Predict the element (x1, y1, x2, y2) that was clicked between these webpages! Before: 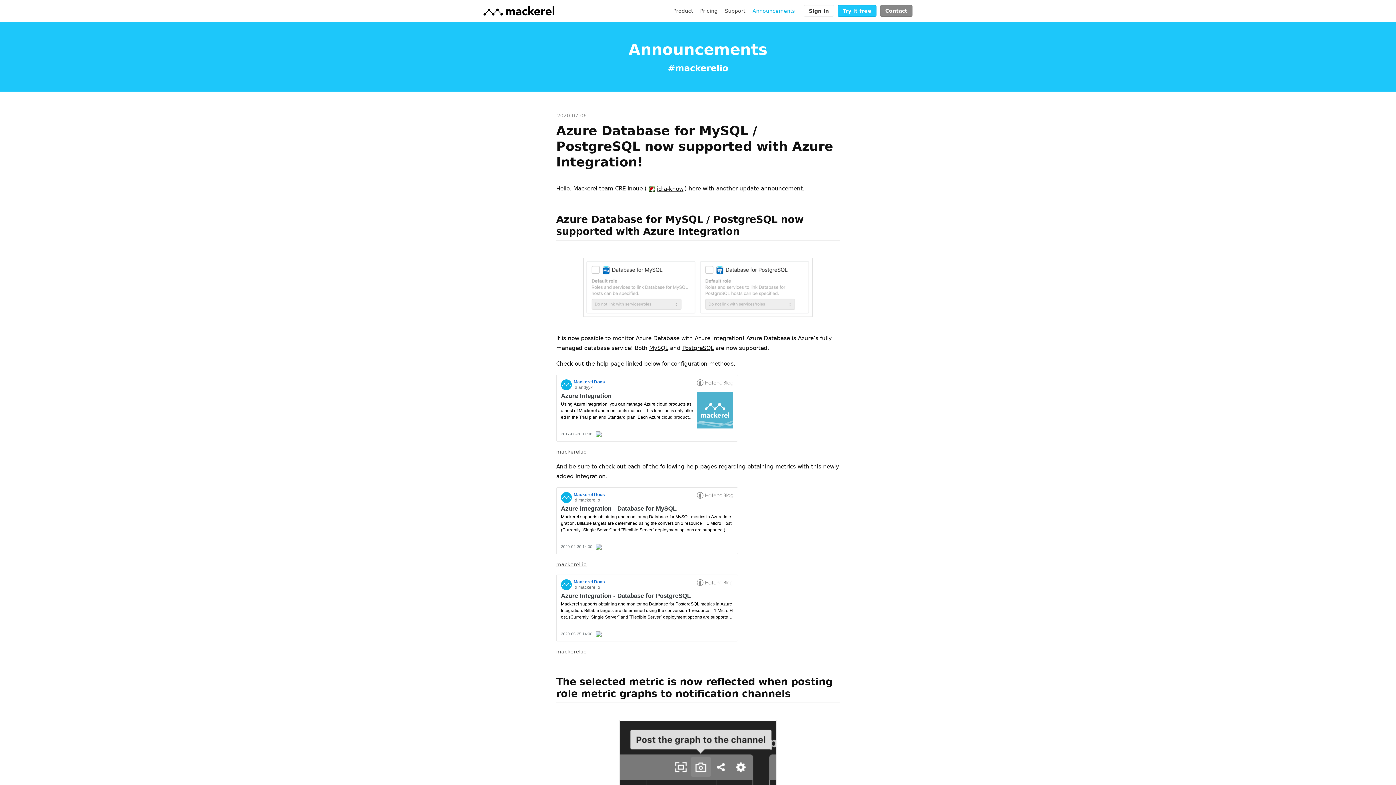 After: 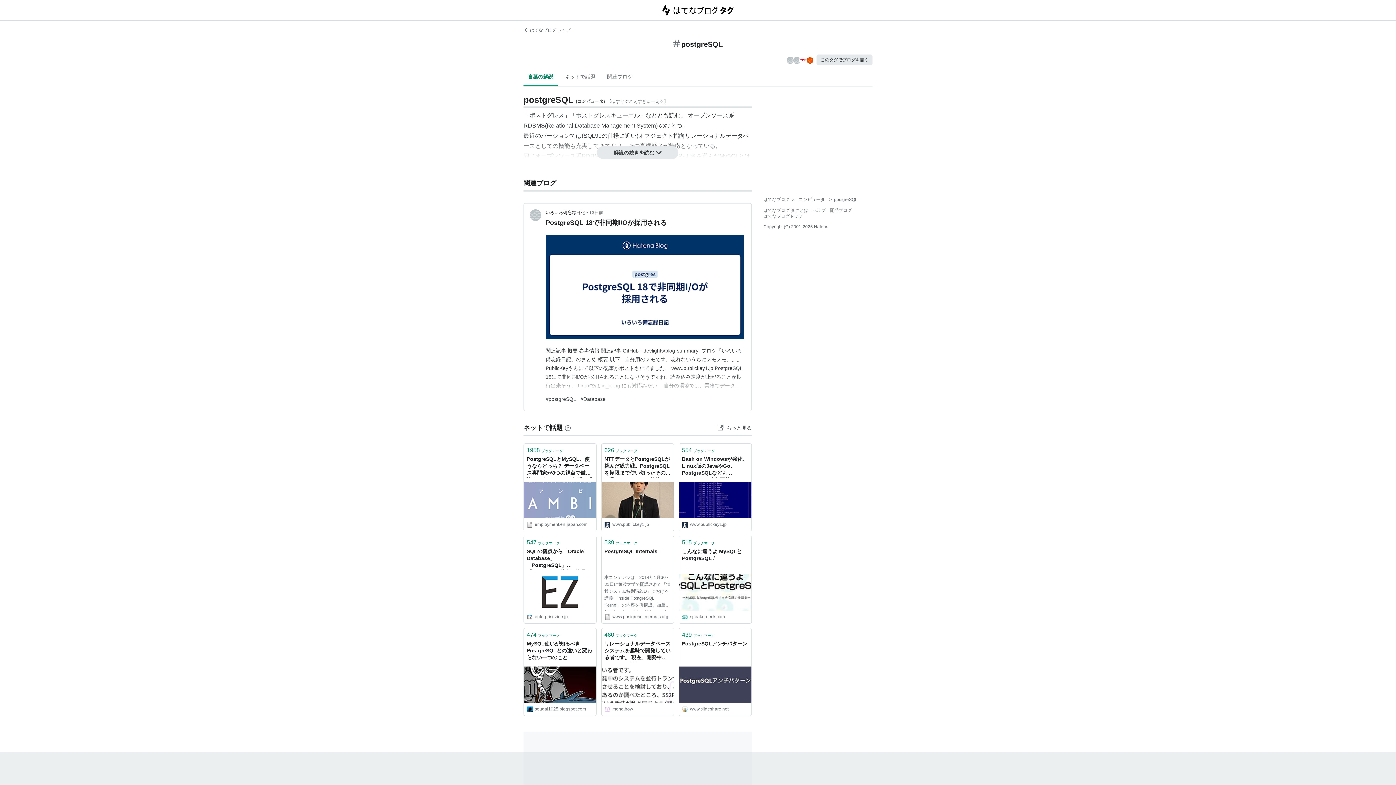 Action: label: PostgreSQL bbox: (713, 213, 777, 225)